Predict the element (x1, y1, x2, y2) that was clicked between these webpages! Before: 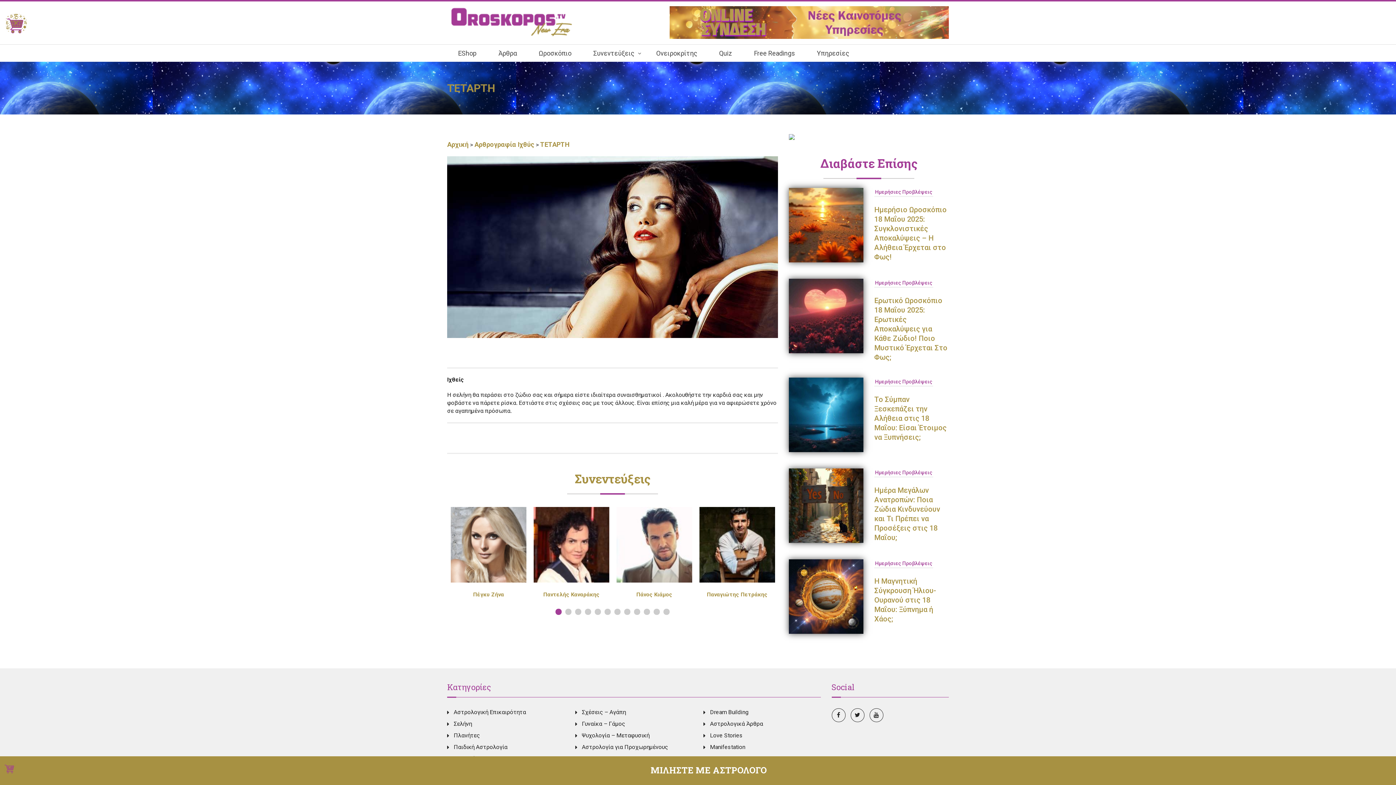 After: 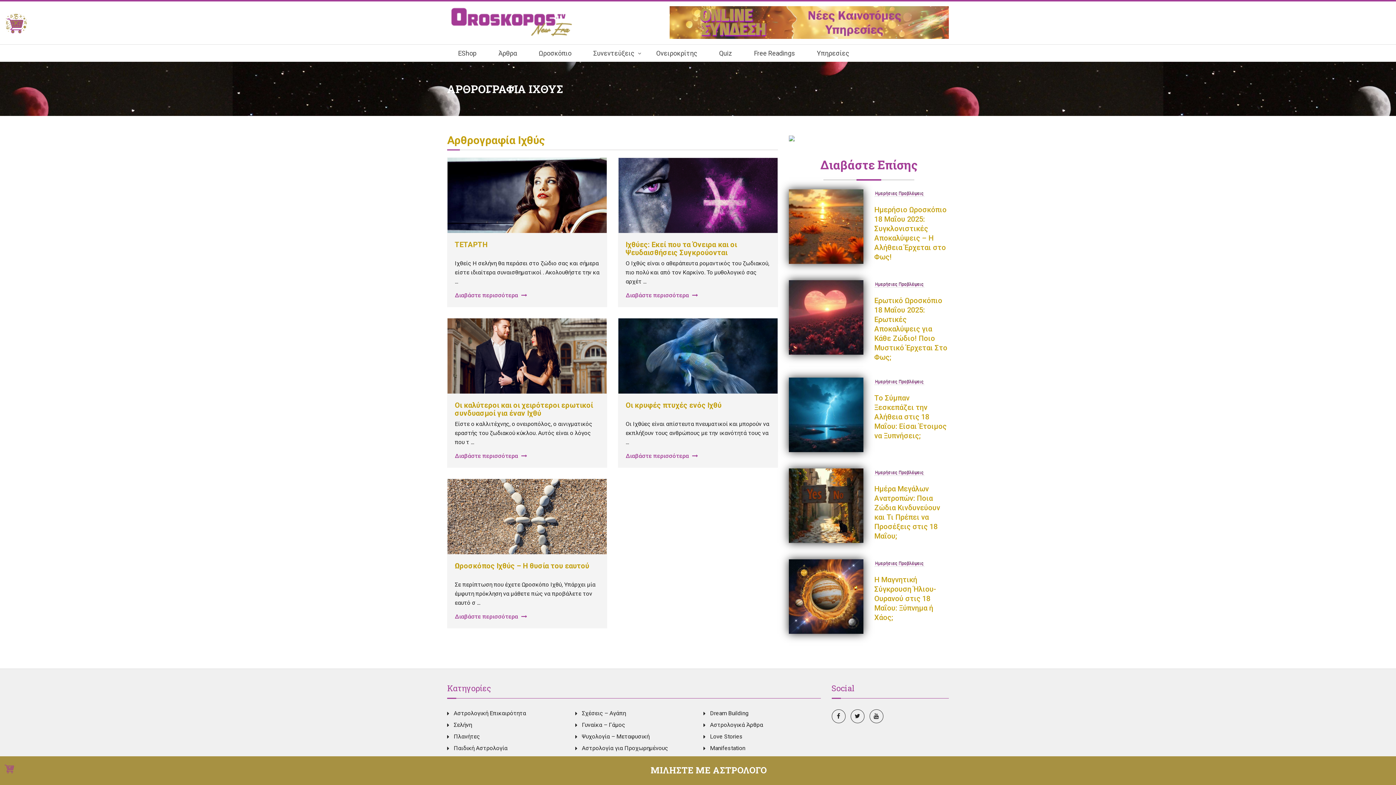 Action: label: Αρθρογραφία Ιχθύς bbox: (474, 140, 534, 148)